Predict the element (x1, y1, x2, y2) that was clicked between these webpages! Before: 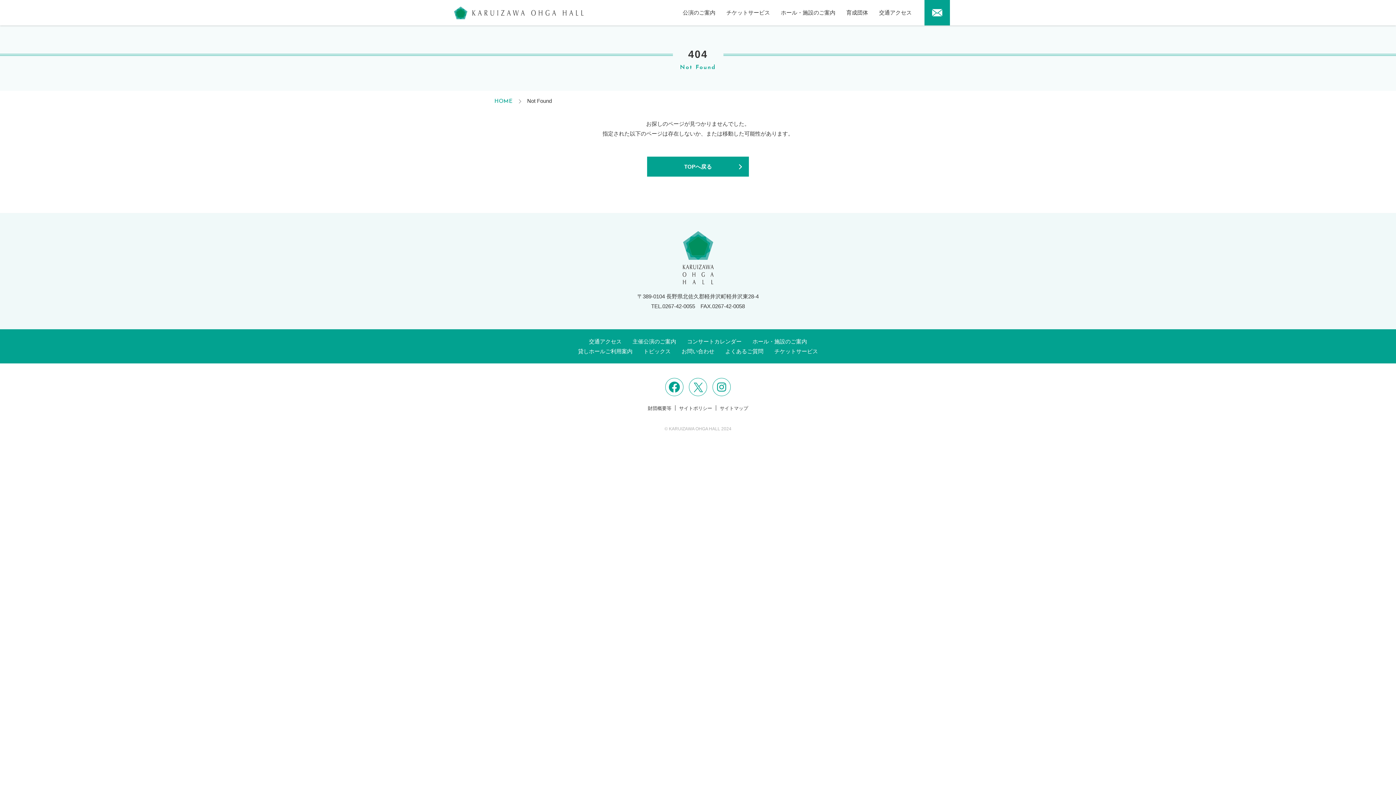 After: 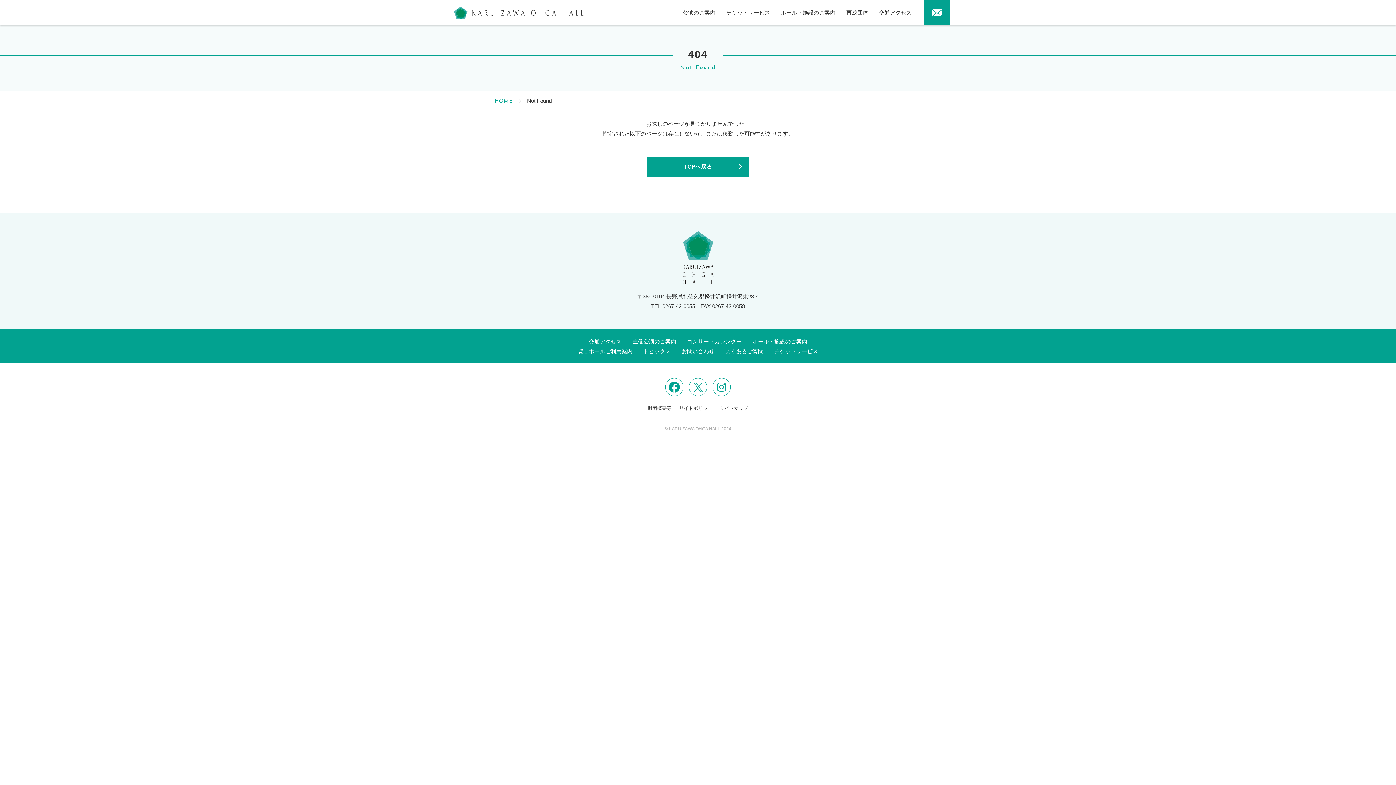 Action: bbox: (689, 378, 707, 396)